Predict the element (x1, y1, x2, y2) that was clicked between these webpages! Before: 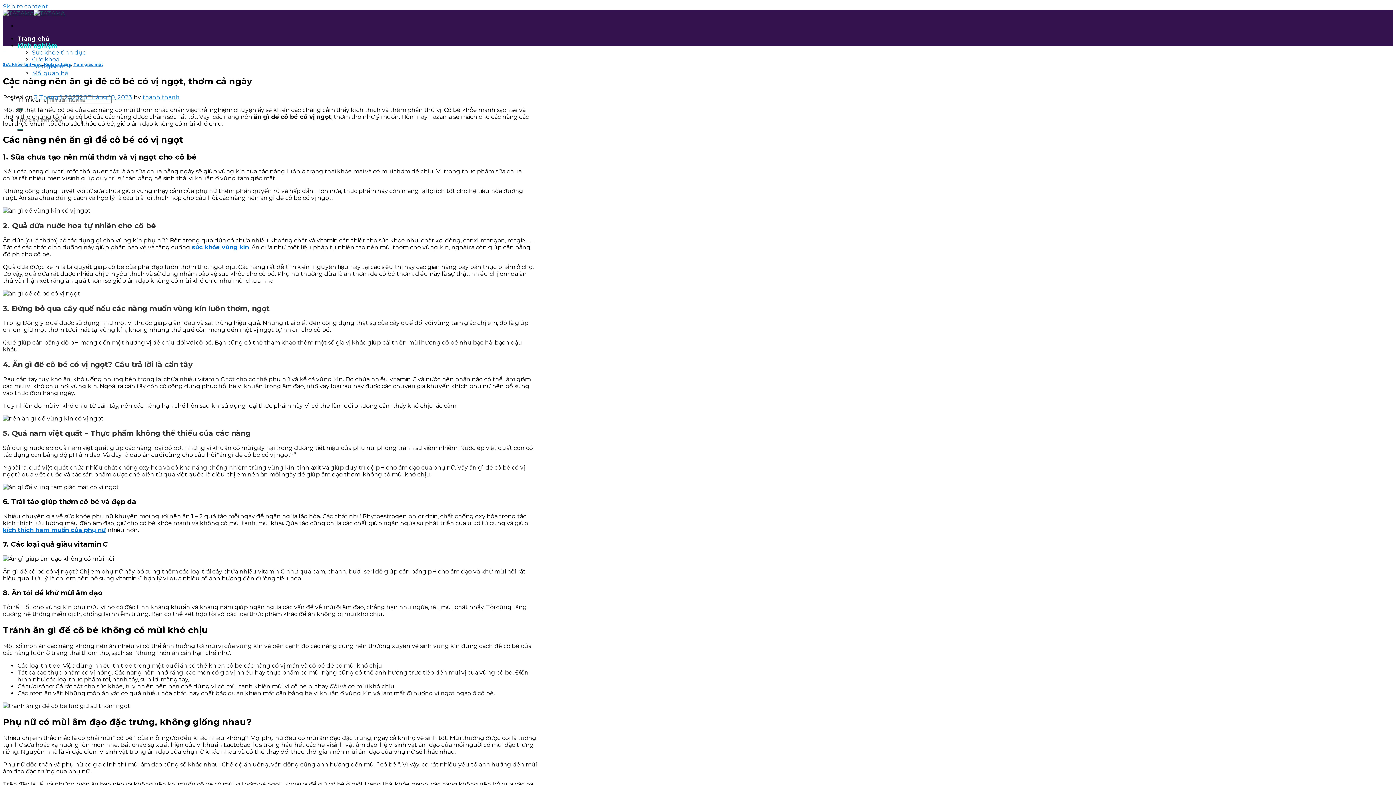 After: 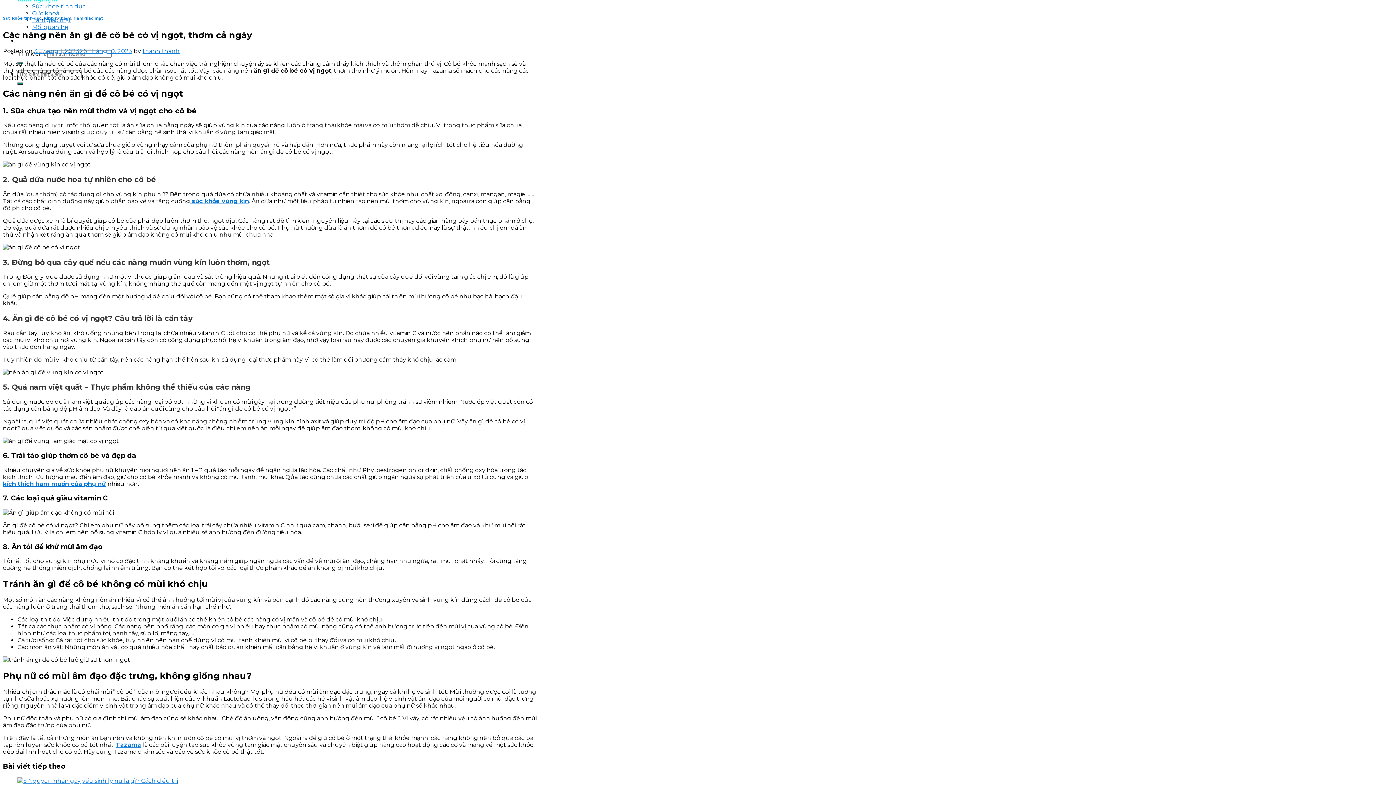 Action: bbox: (2, 2, 48, 9) label: Skip to content